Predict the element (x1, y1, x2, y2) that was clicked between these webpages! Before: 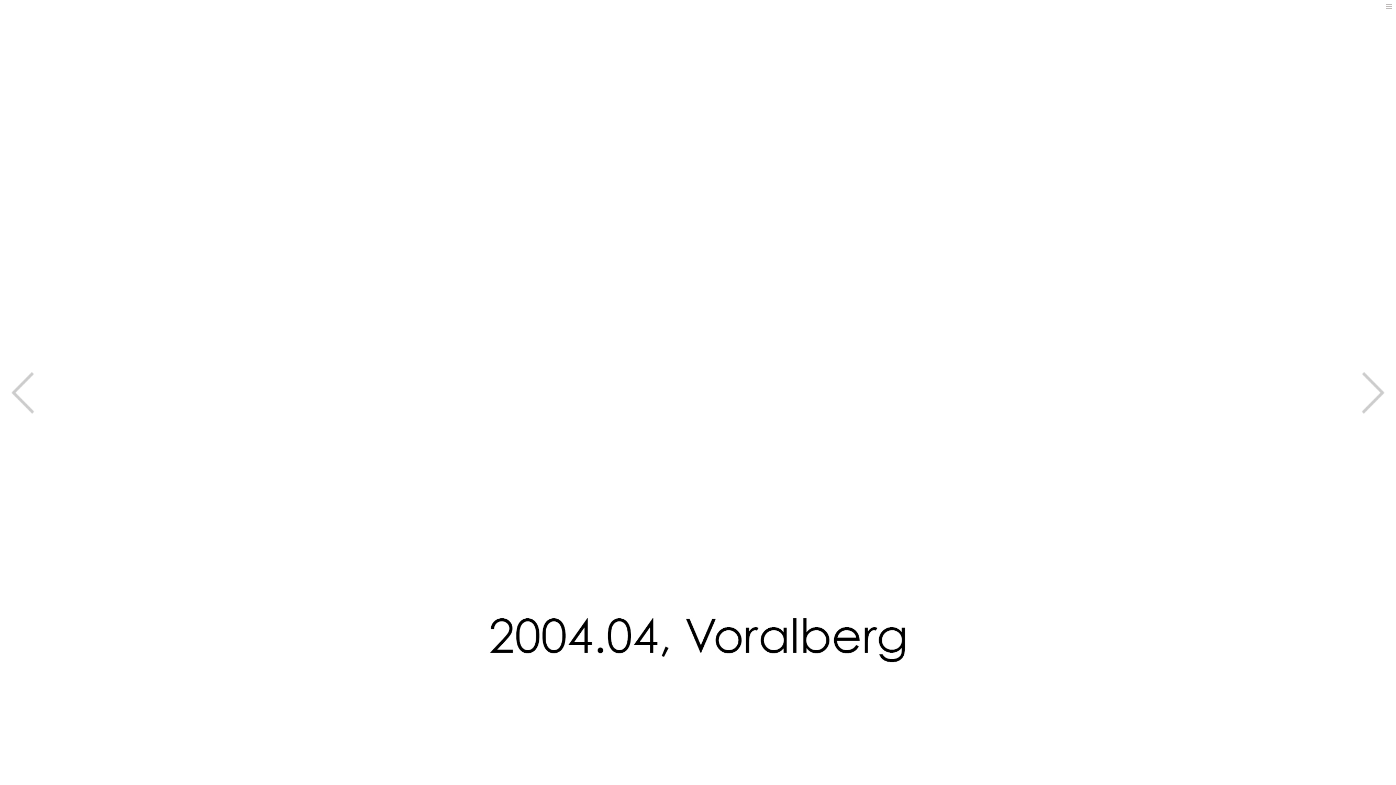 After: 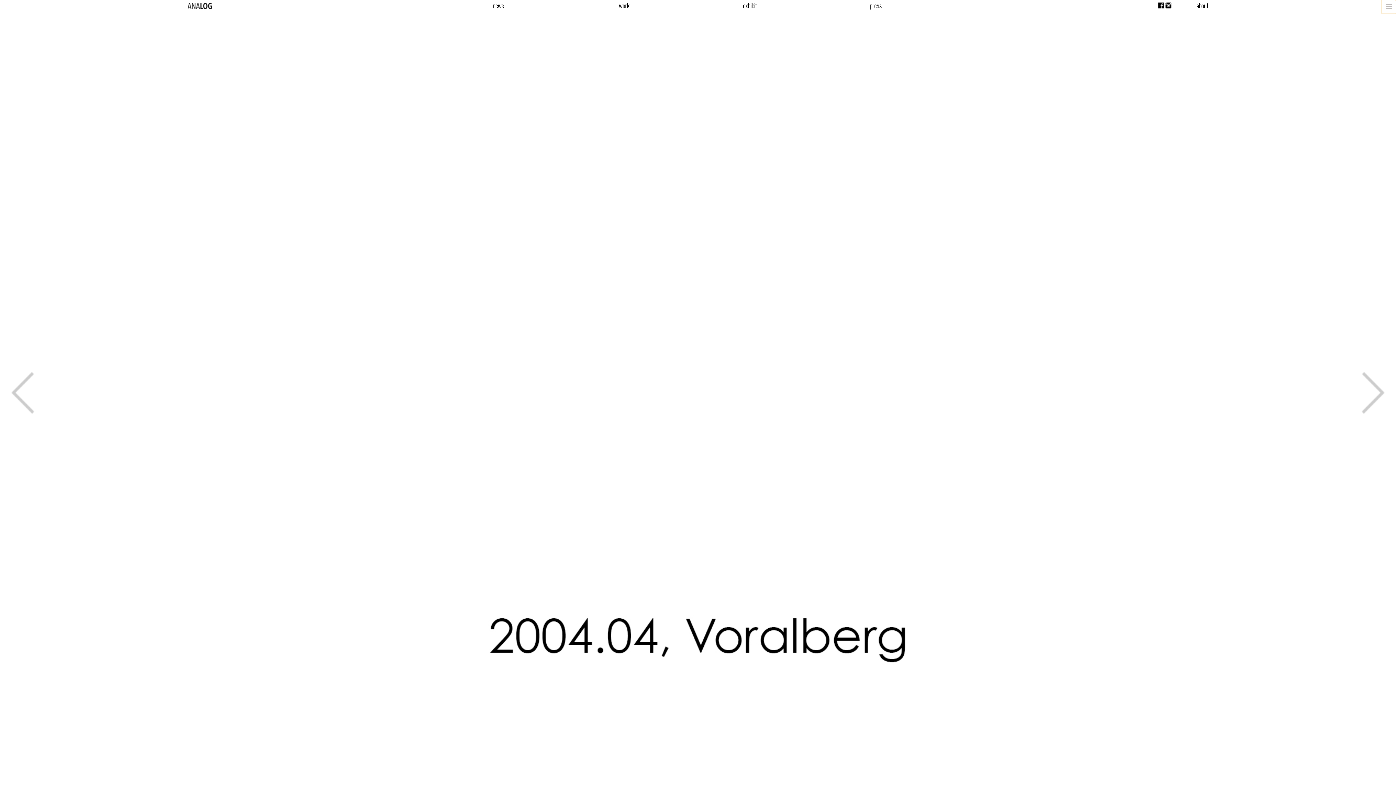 Action: bbox: (1381, 0, 1396, 13)